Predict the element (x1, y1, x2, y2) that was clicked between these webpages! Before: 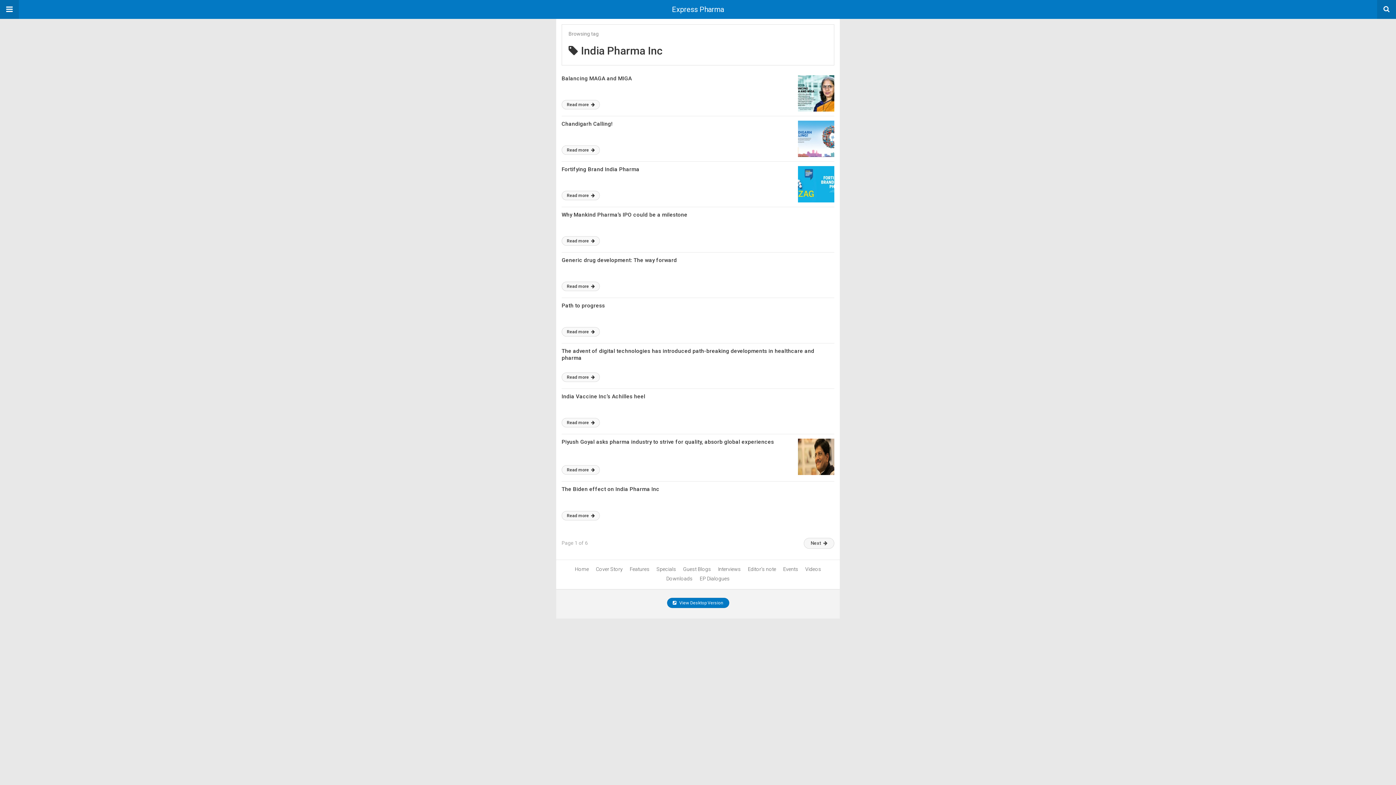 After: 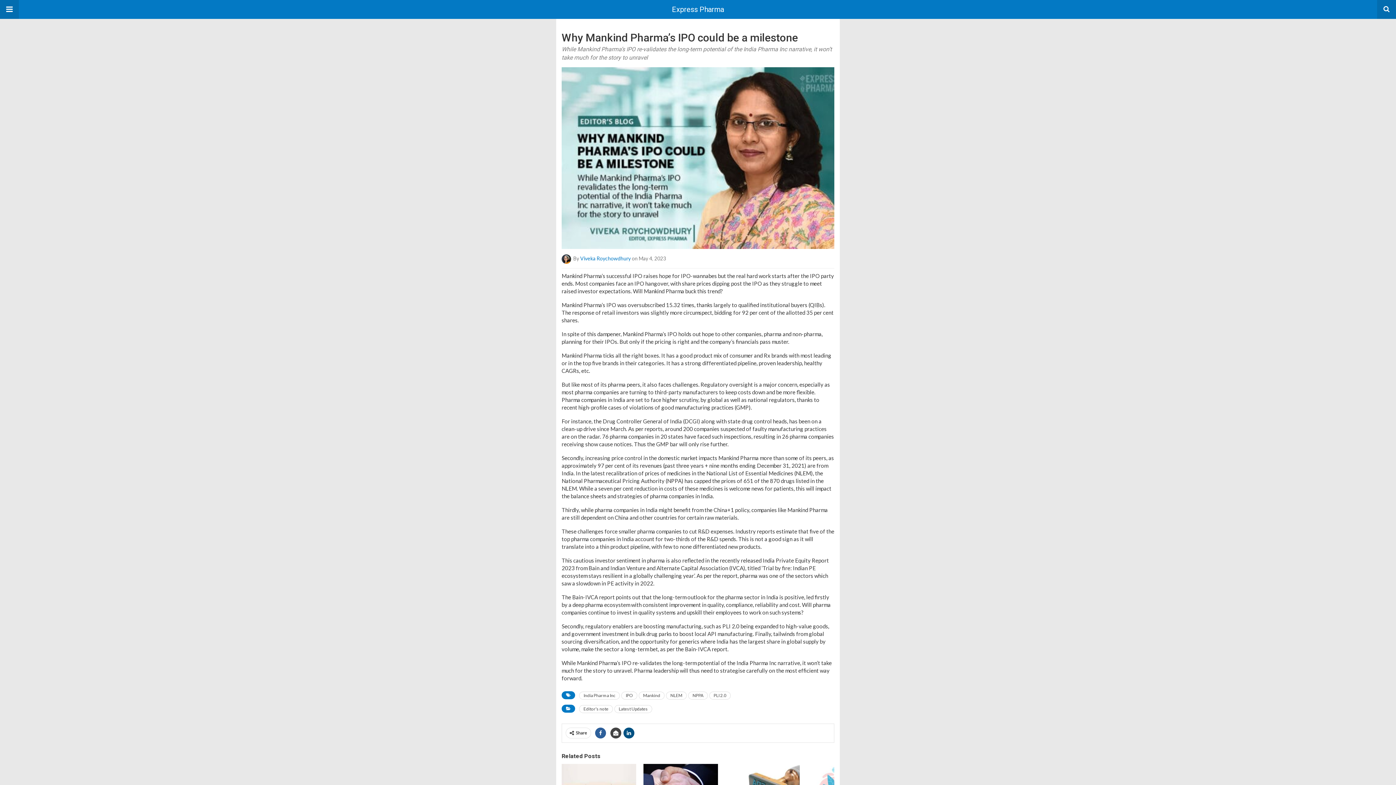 Action: label: Why Mankind Pharma’s IPO could be a milestone bbox: (561, 211, 687, 218)